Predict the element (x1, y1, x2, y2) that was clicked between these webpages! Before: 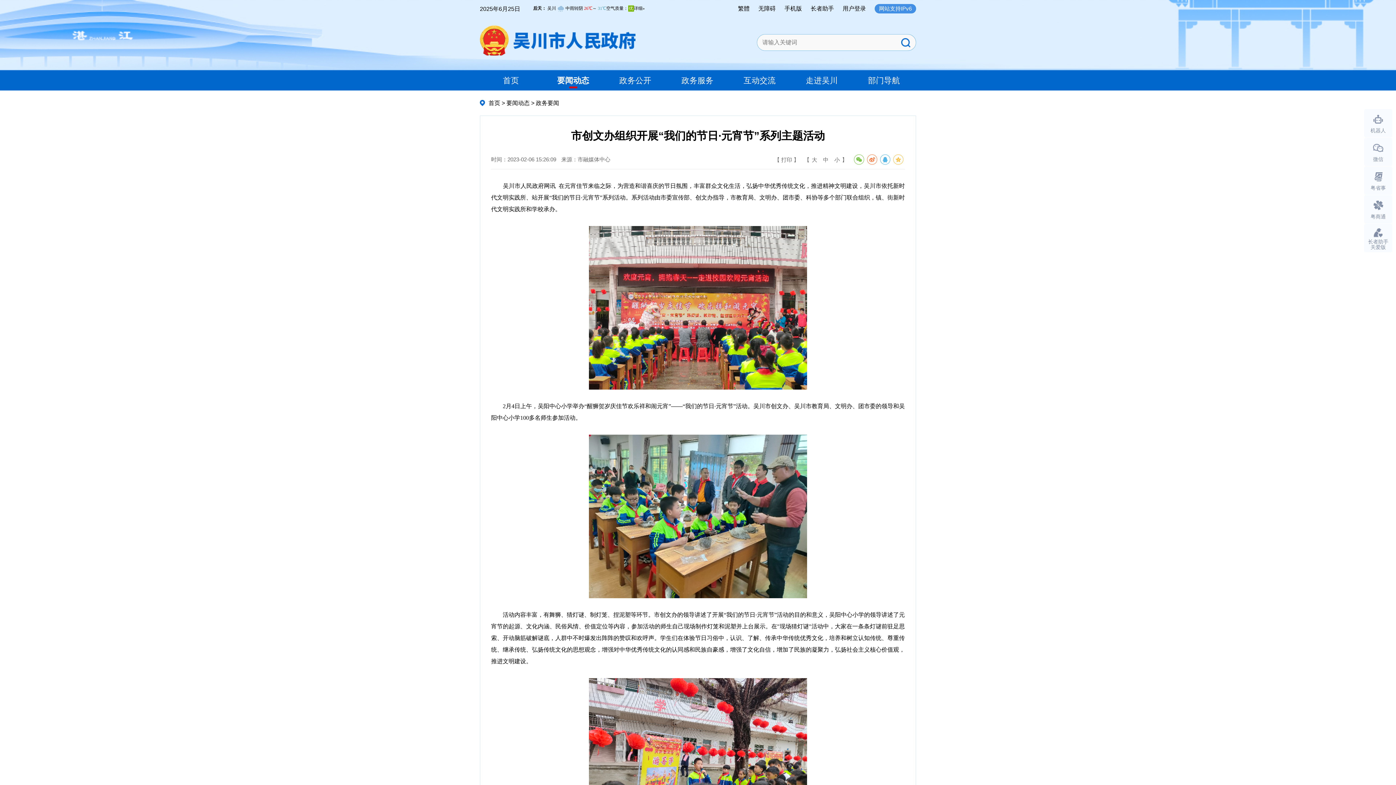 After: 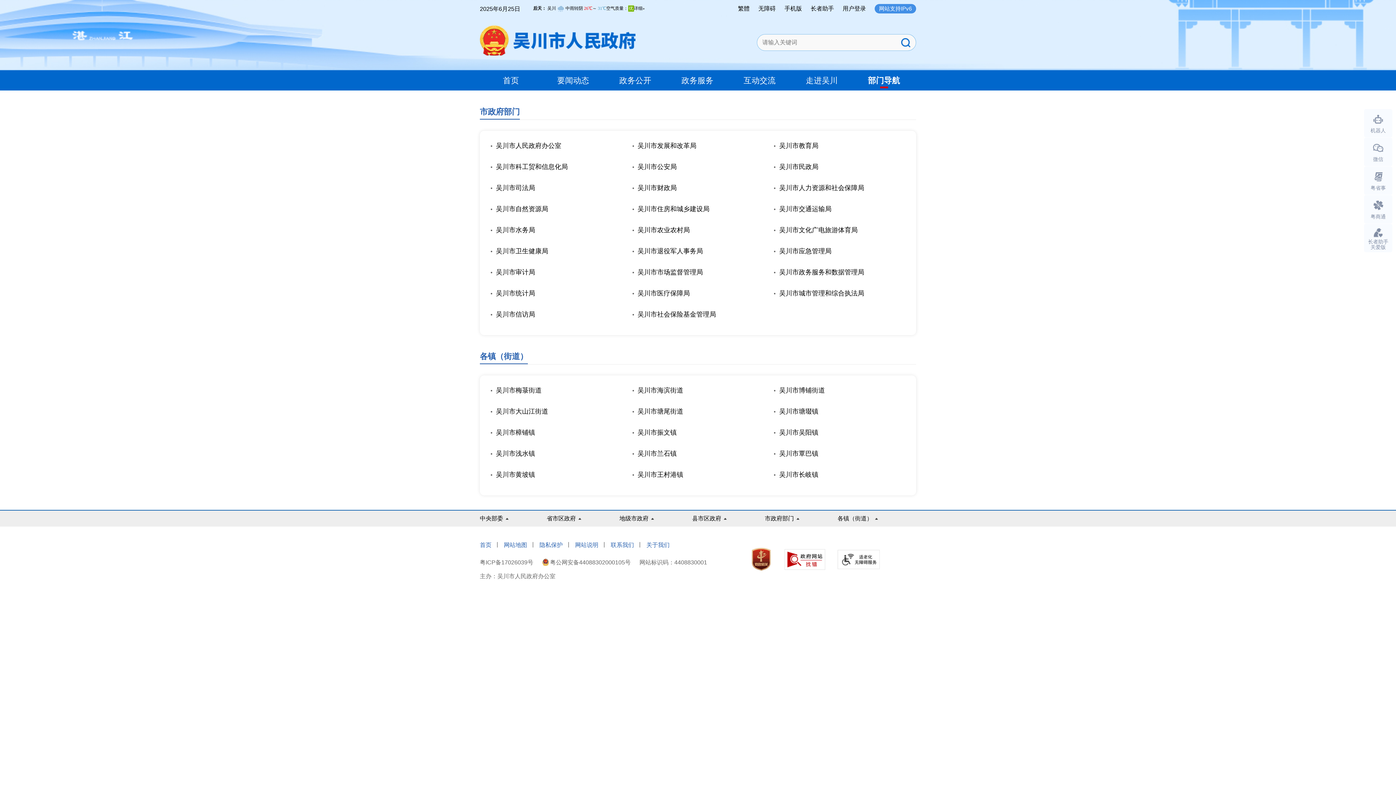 Action: bbox: (853, 70, 915, 90) label: 部门导航